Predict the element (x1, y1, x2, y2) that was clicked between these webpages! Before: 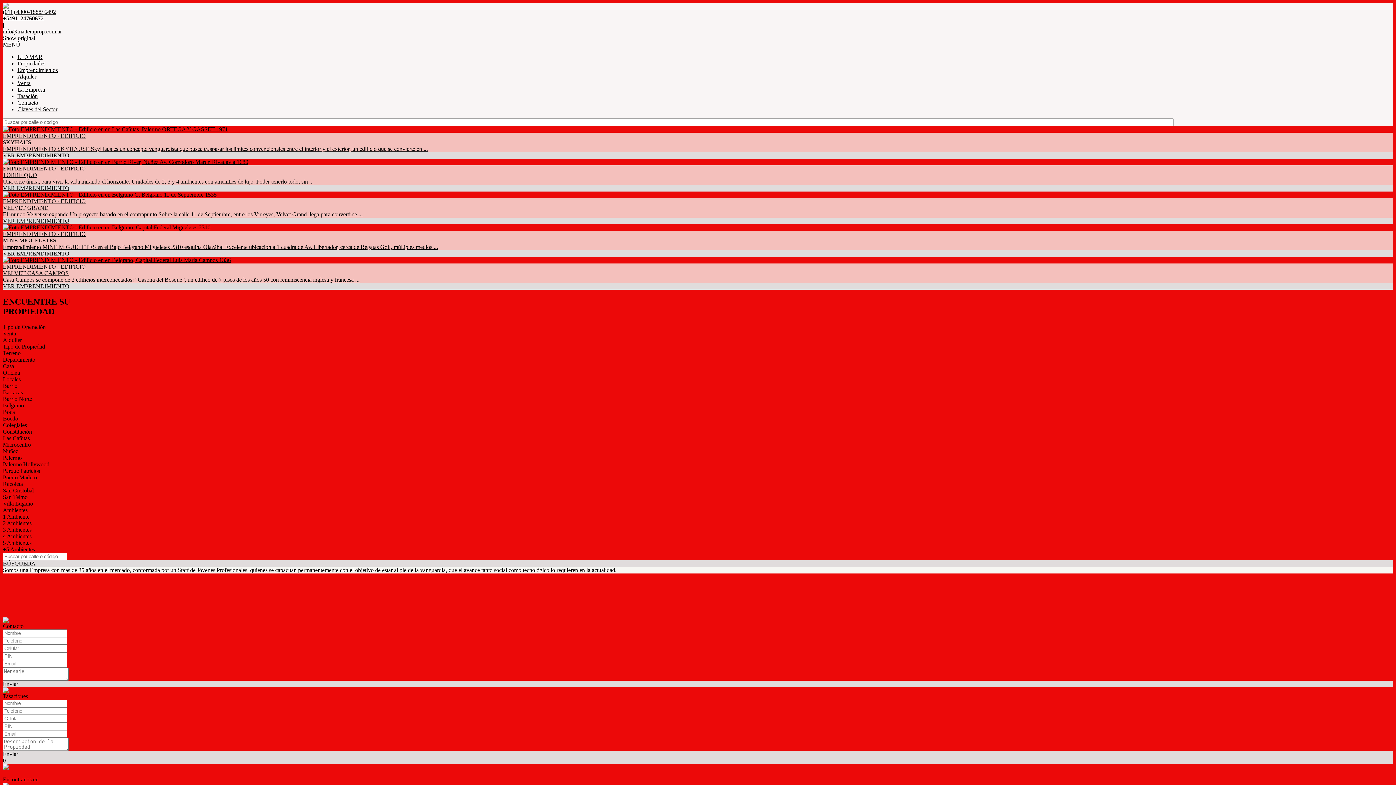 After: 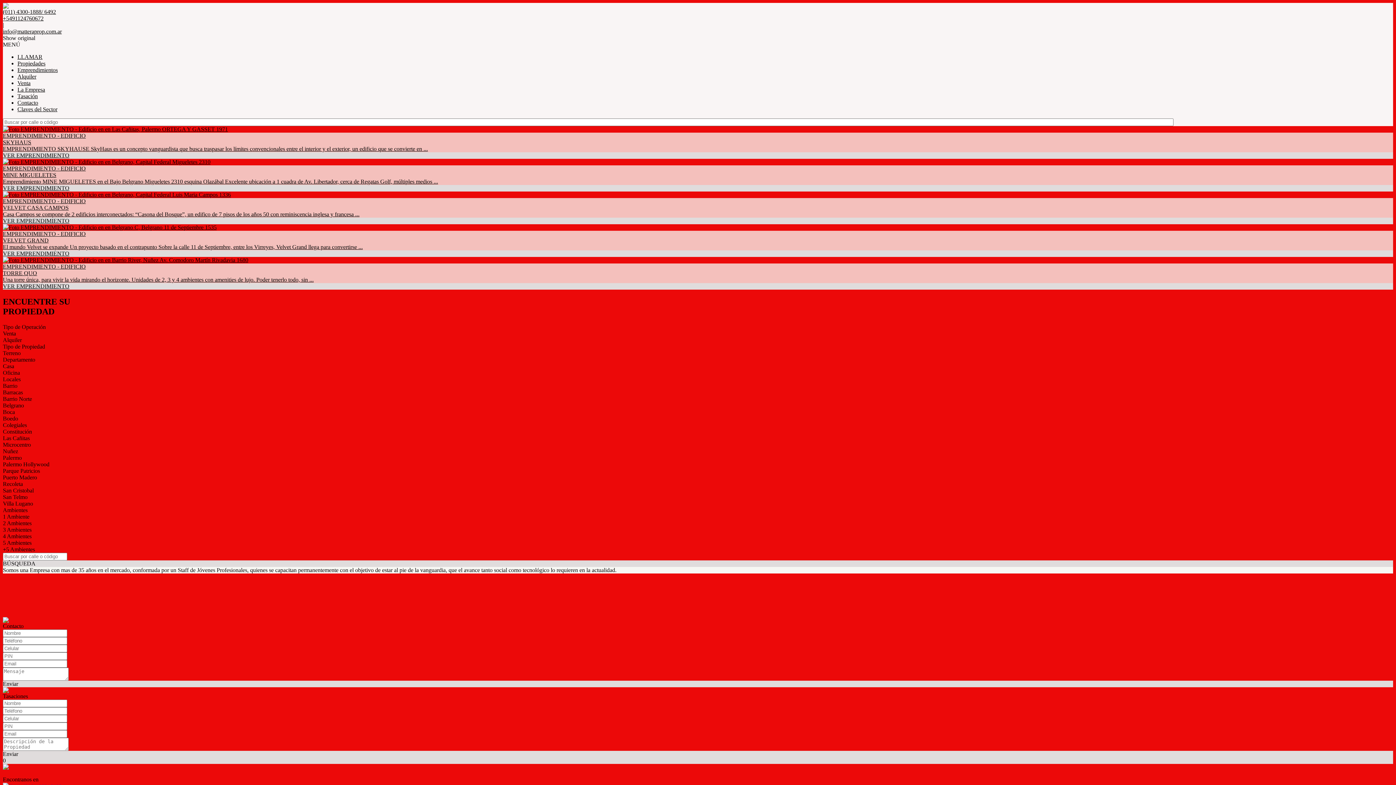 Action: bbox: (2, 3, 8, 9)